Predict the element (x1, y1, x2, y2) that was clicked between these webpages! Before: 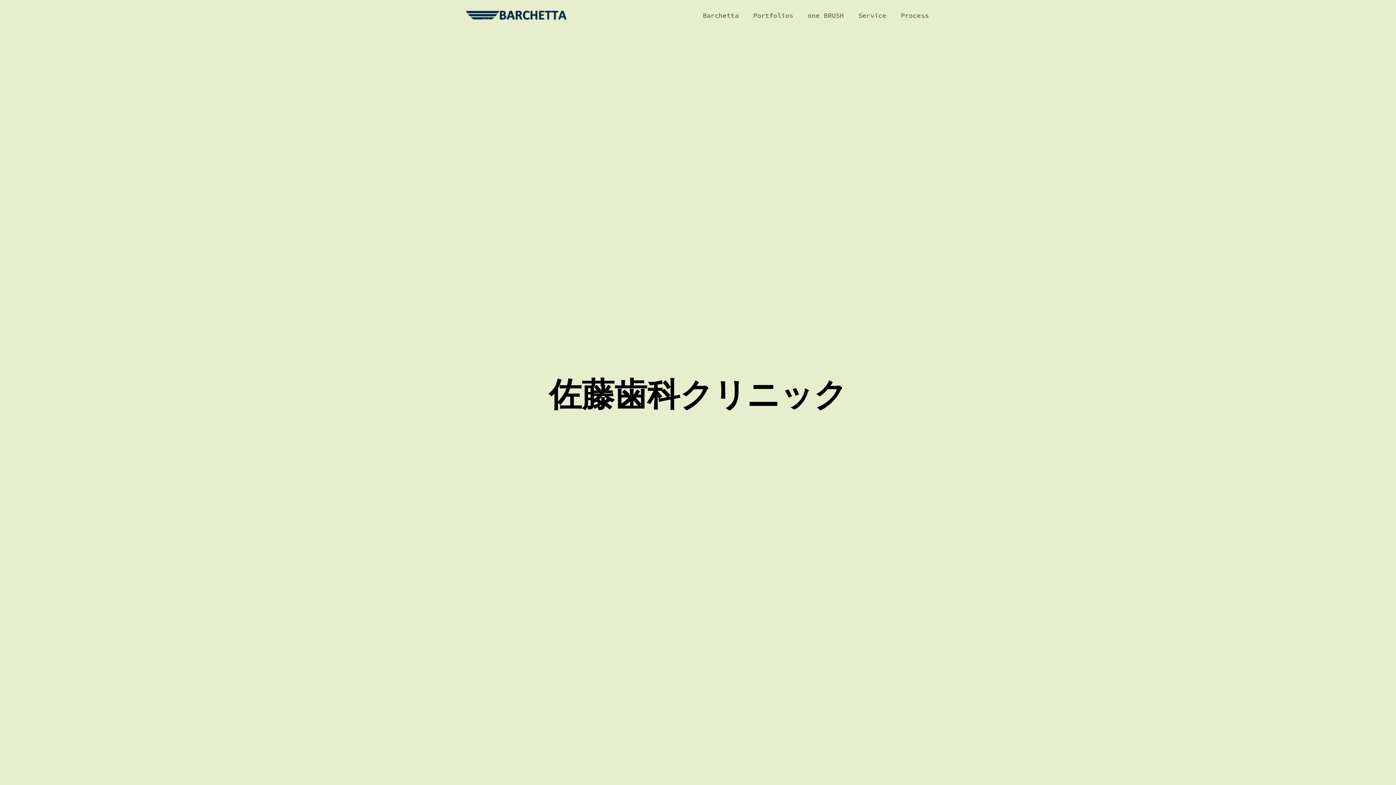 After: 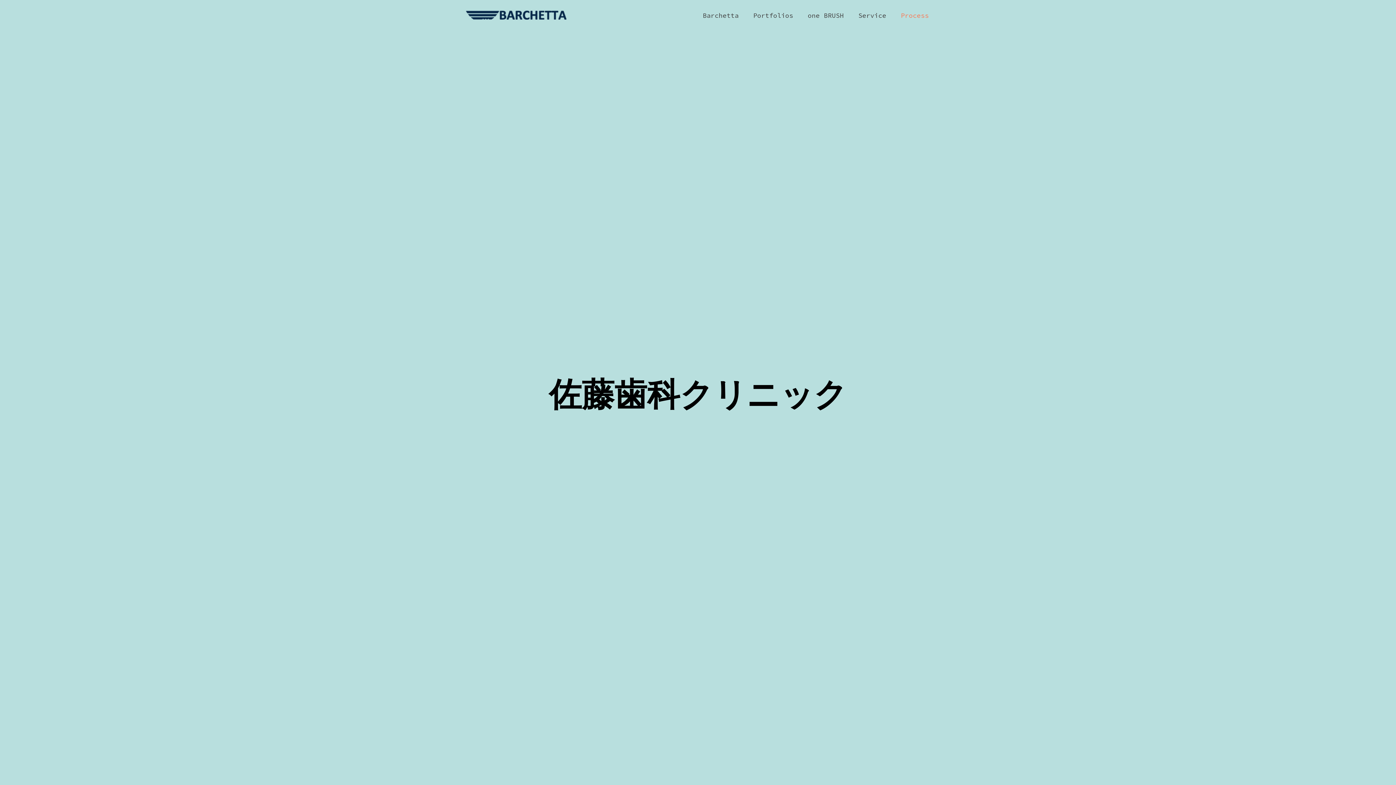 Action: label: Process bbox: (893, 0, 936, 30)